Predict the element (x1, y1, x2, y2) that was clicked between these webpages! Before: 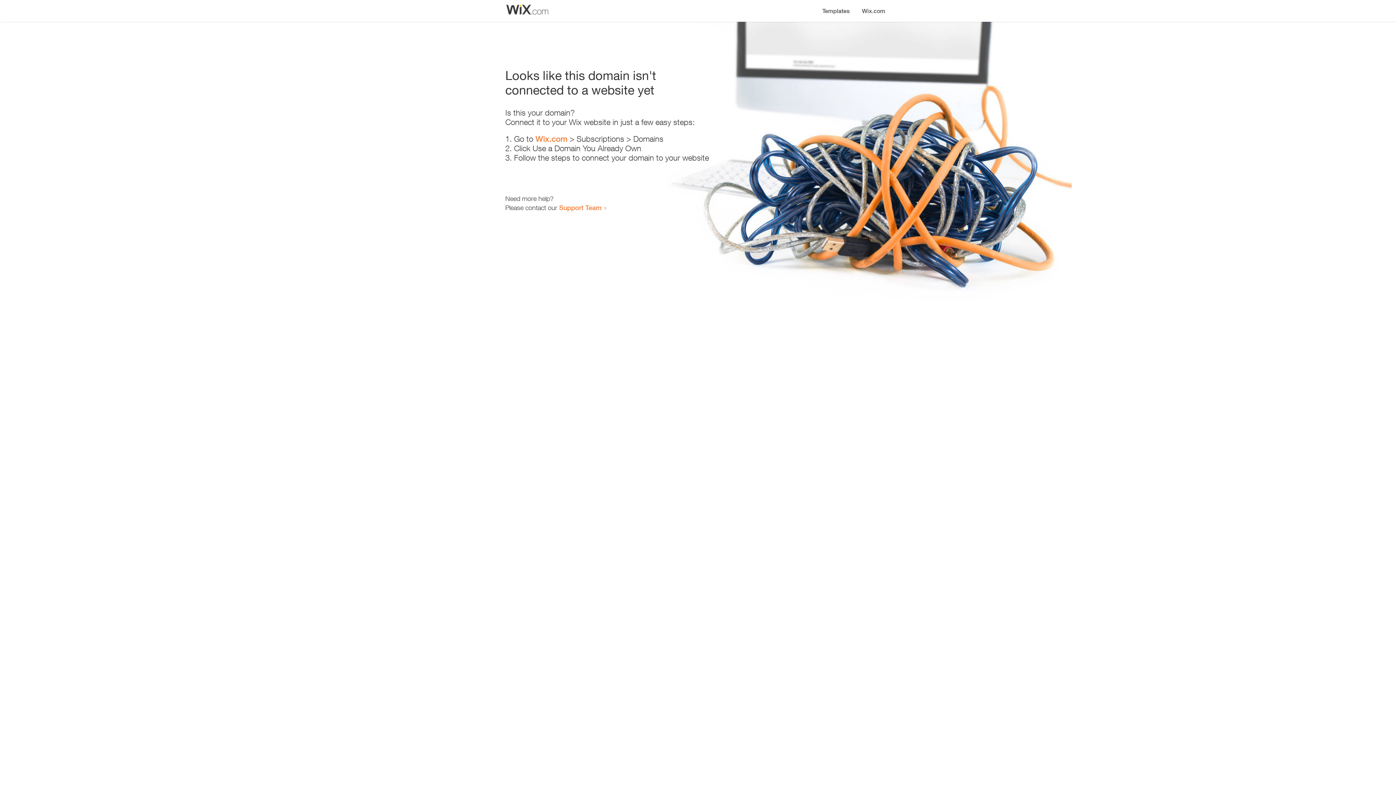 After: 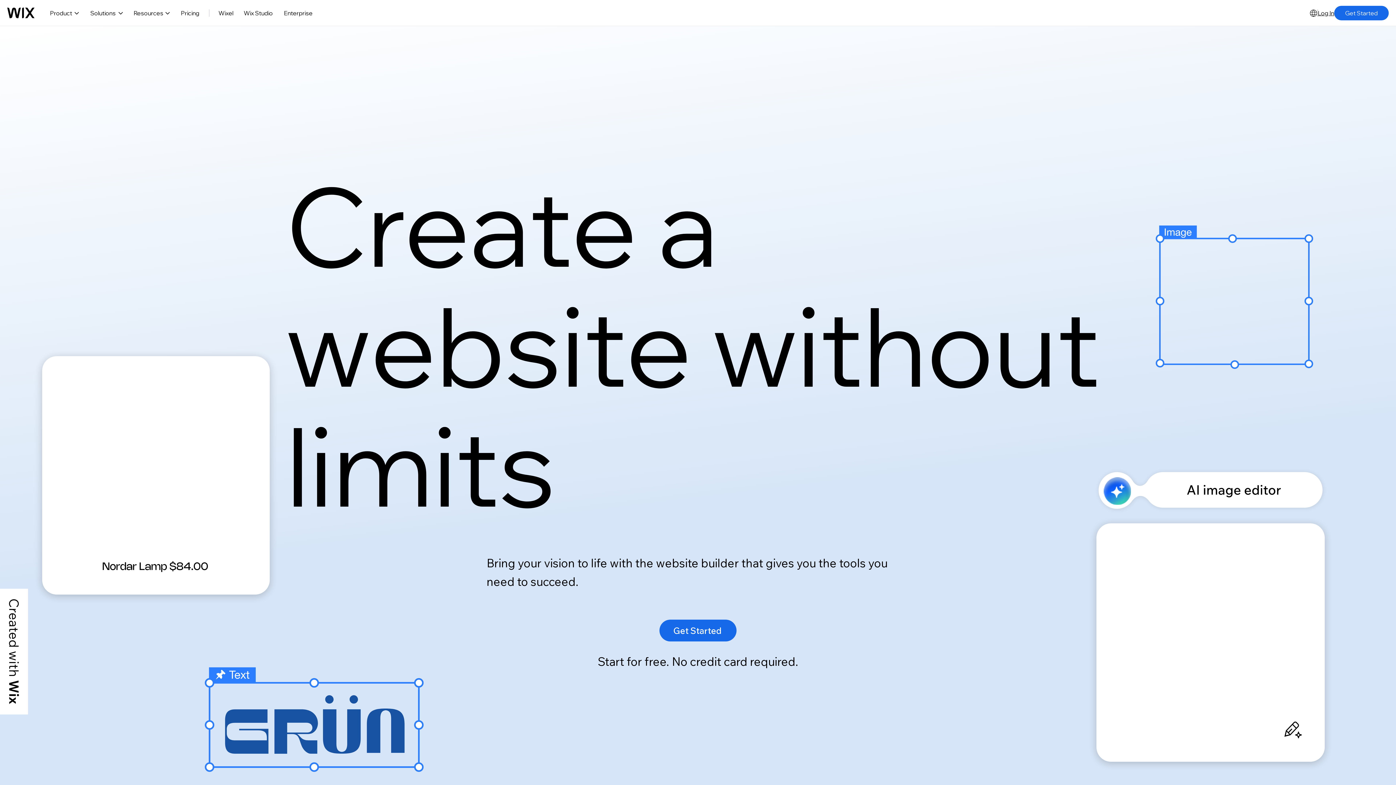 Action: bbox: (535, 134, 567, 143) label: Wix.com